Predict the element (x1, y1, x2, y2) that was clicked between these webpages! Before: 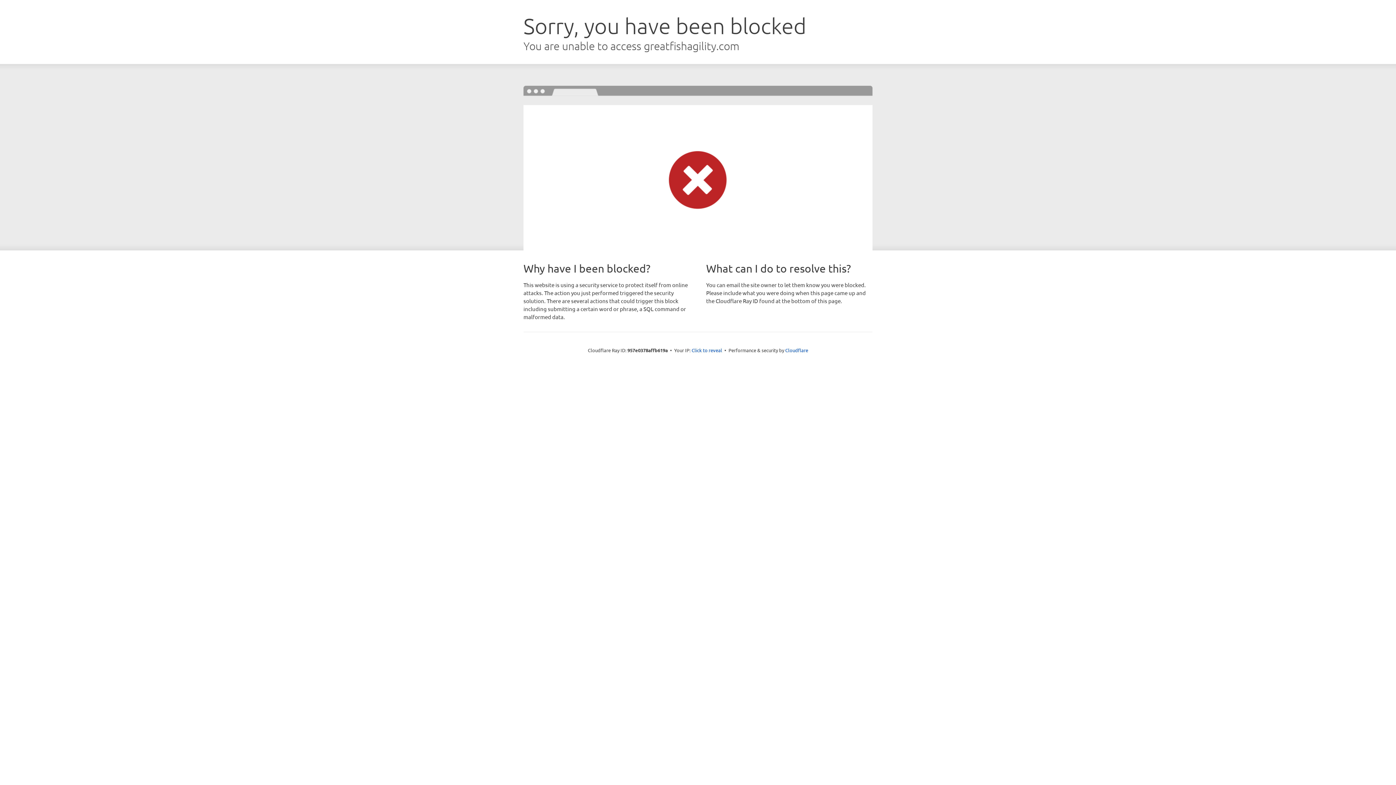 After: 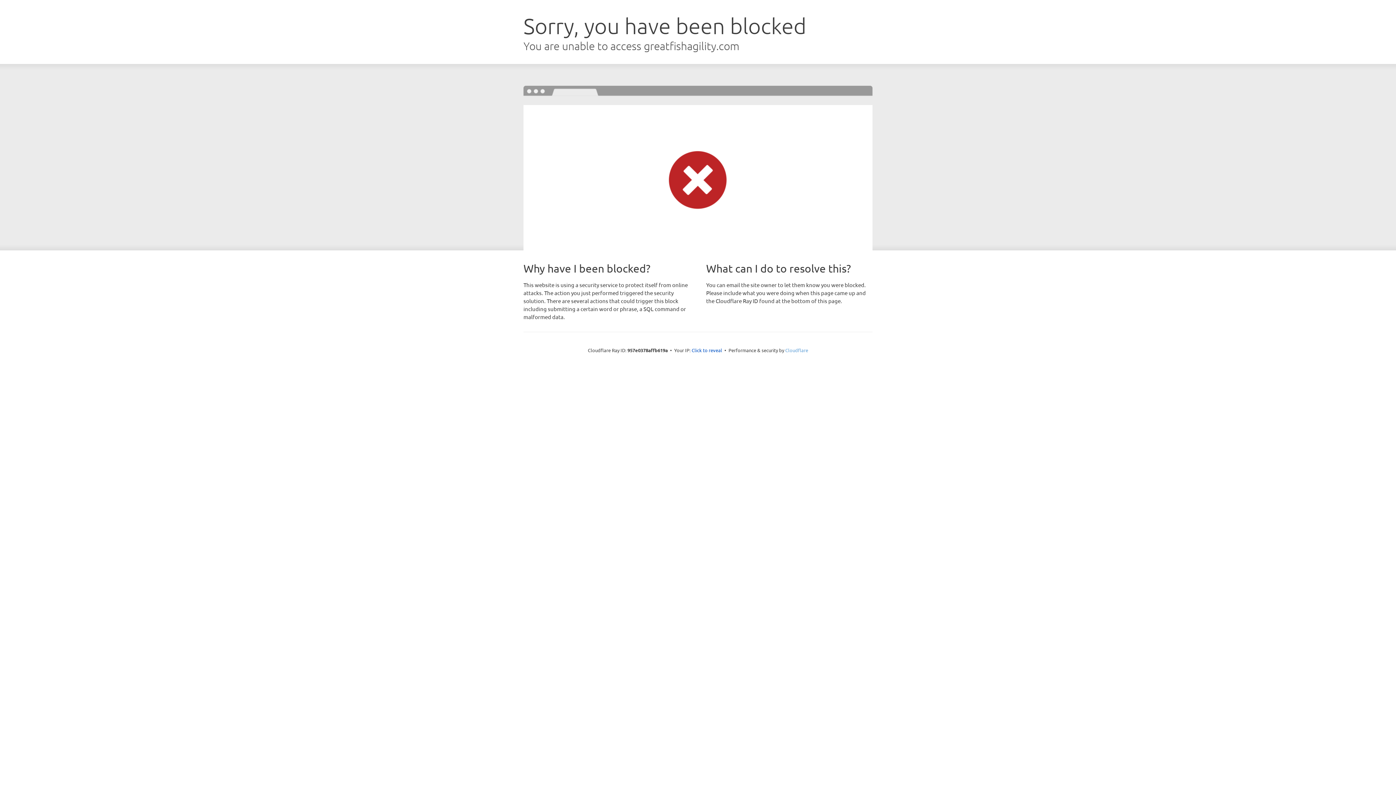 Action: label: Cloudflare bbox: (785, 347, 808, 353)